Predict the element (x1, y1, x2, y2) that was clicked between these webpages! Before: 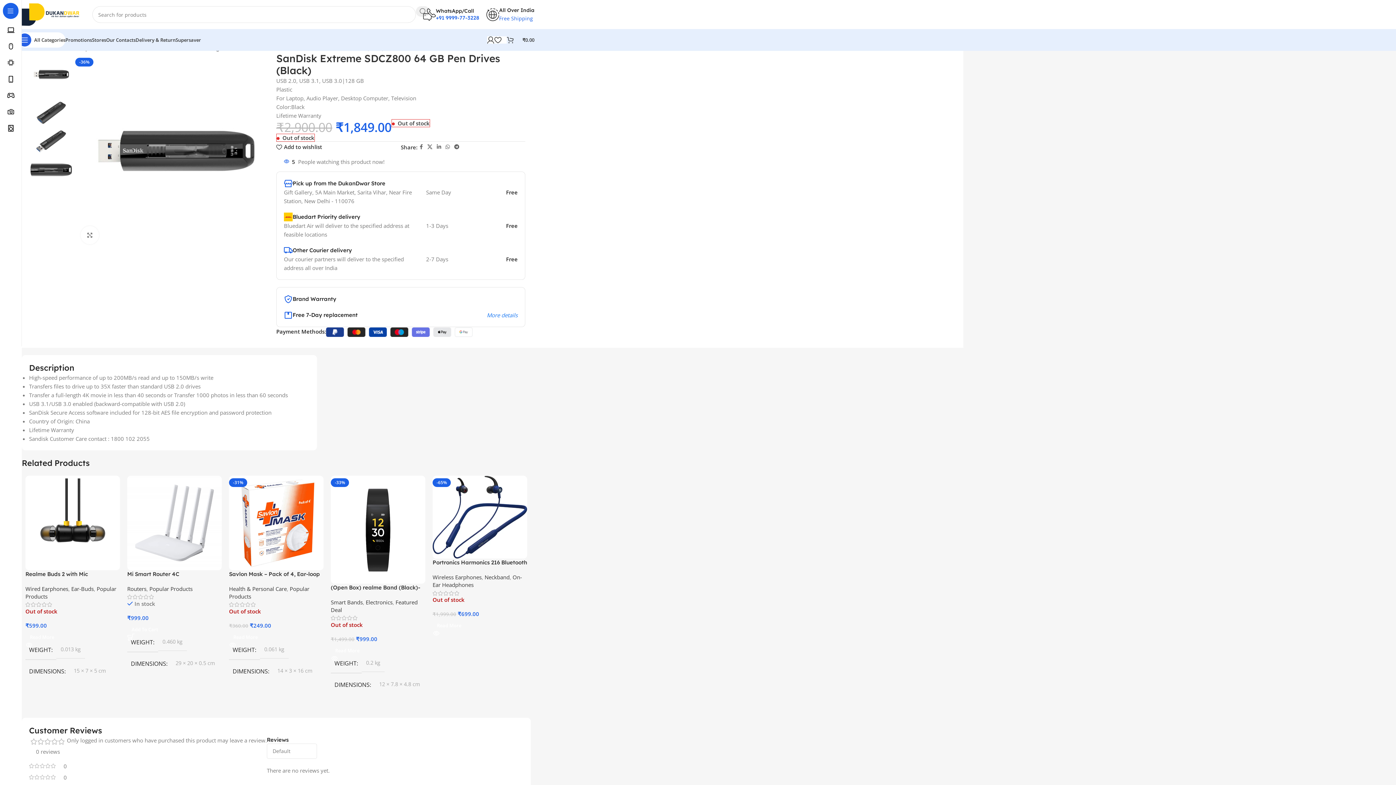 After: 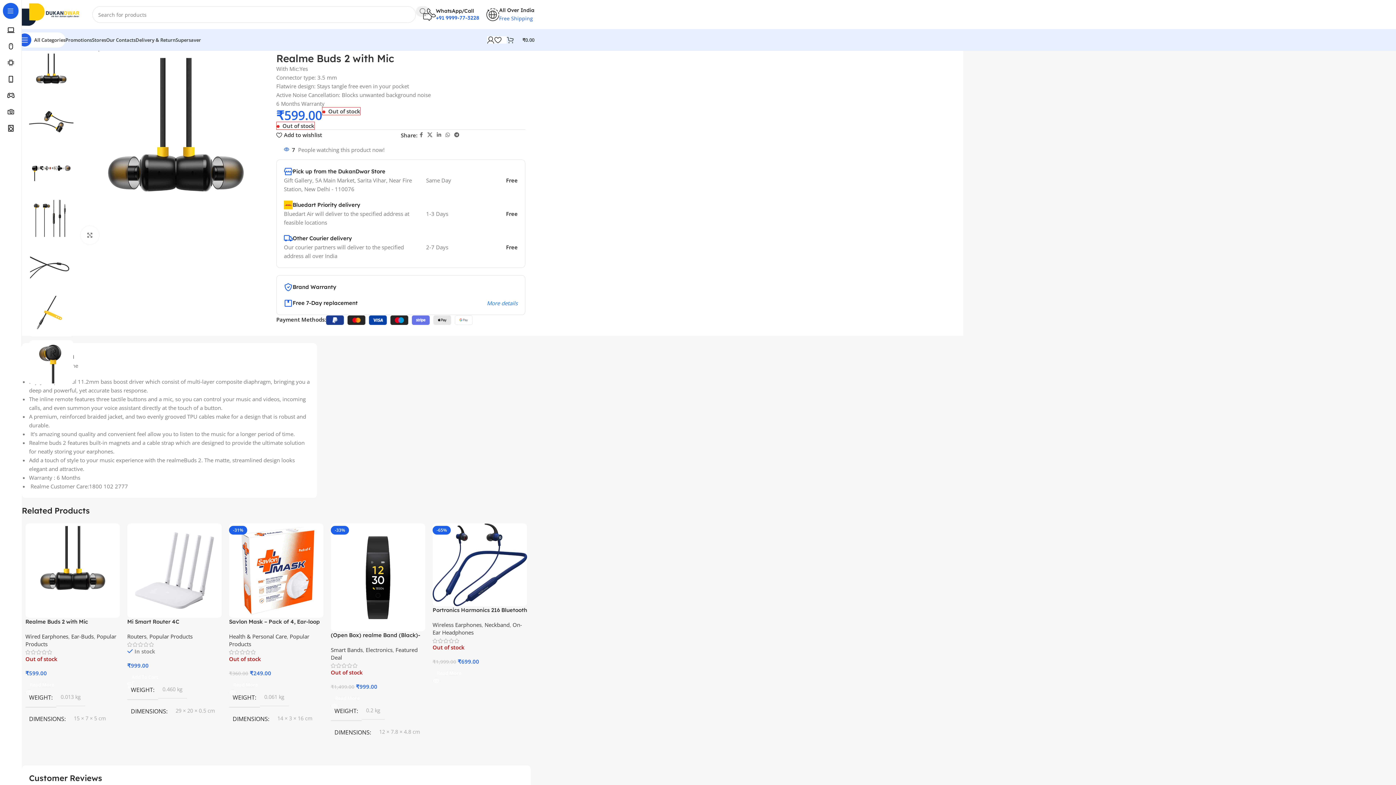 Action: bbox: (25, 475, 120, 570)